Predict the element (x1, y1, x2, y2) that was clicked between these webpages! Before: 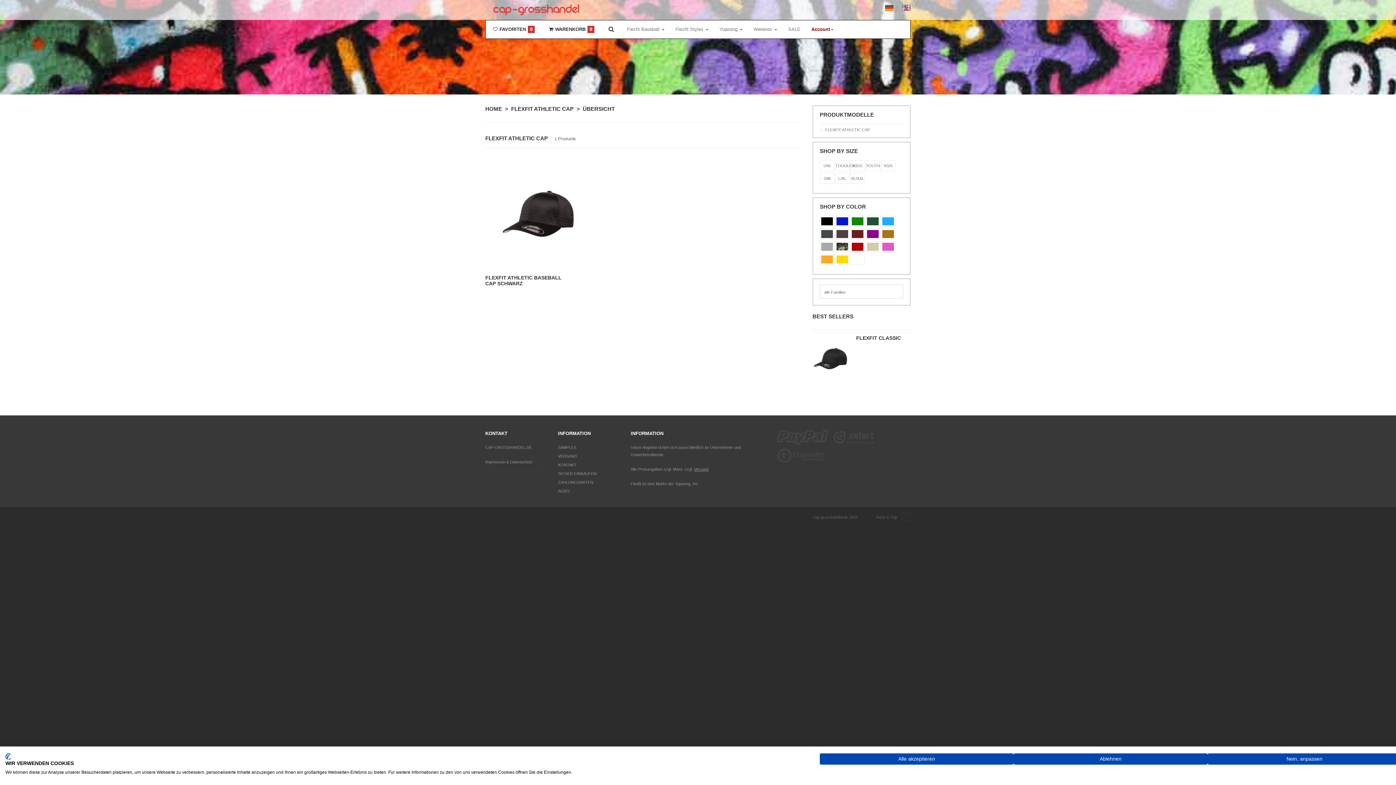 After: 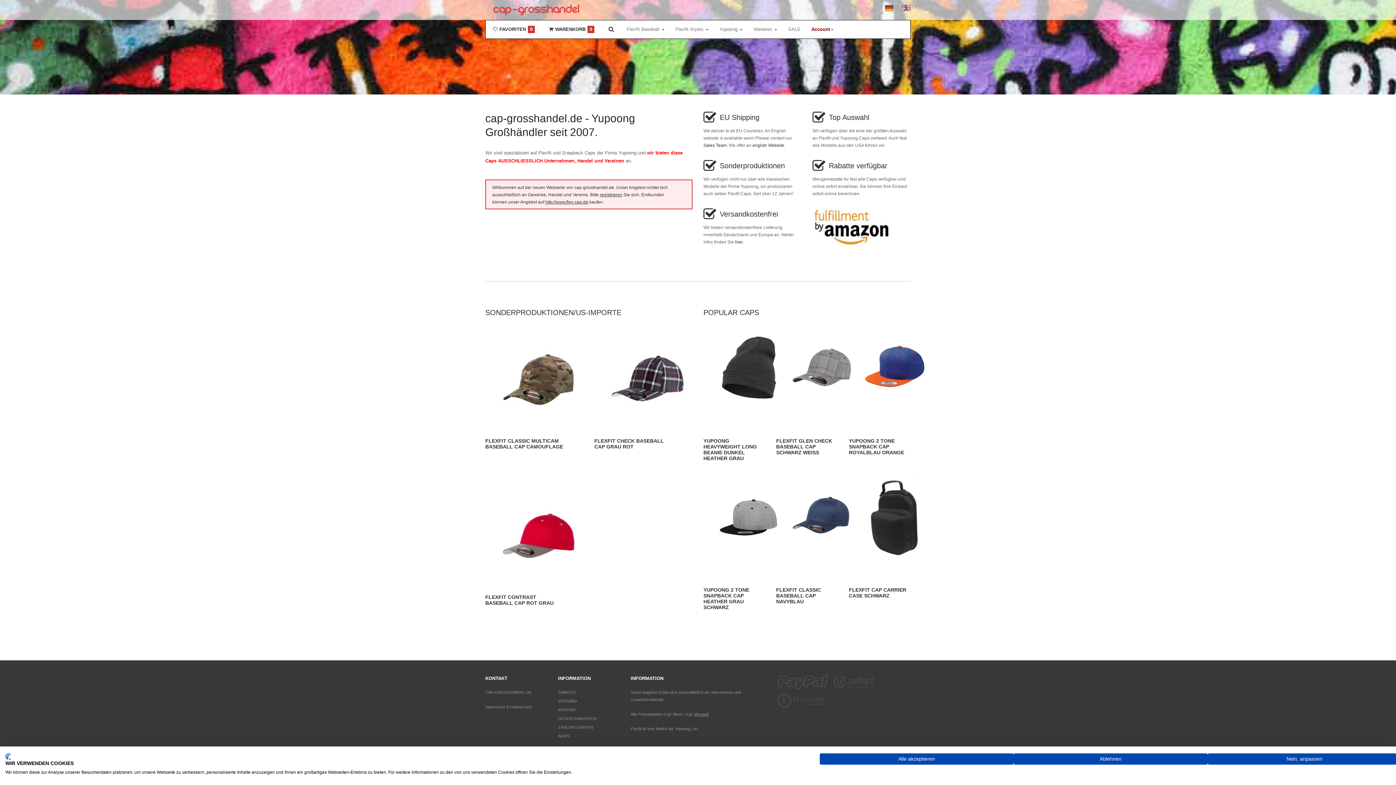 Action: bbox: (867, 230, 878, 238)